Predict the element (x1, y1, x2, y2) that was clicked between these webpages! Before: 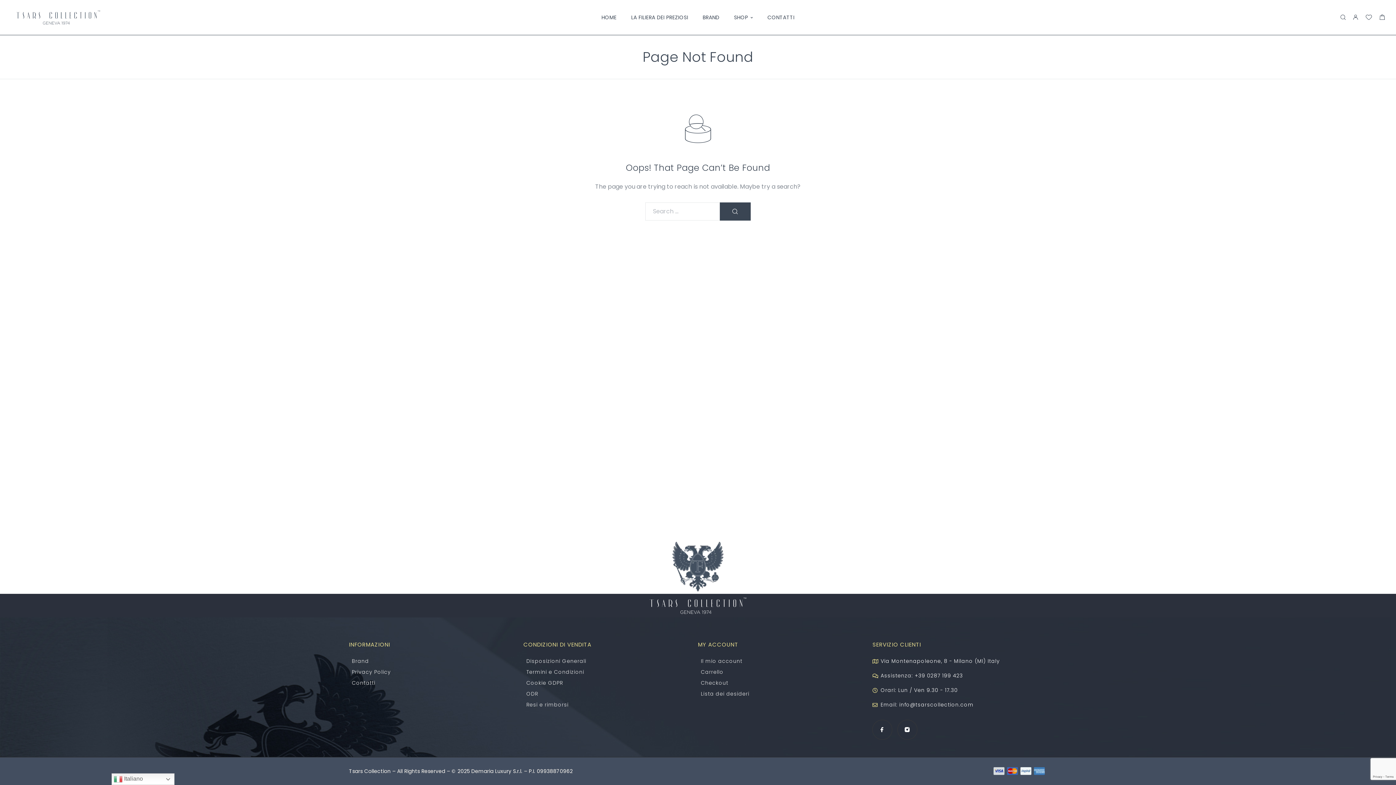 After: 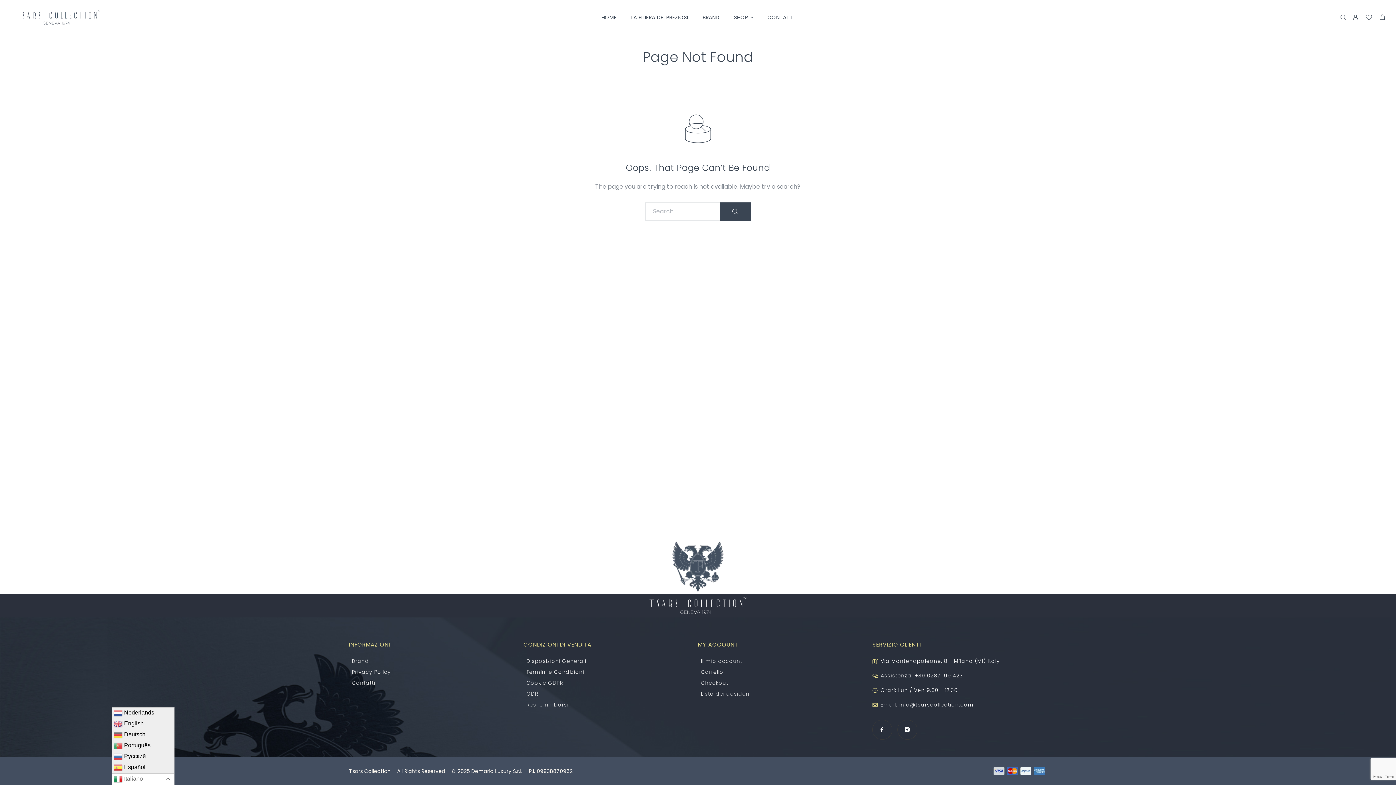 Action: bbox: (111, 773, 174, 785) label:  Italiano